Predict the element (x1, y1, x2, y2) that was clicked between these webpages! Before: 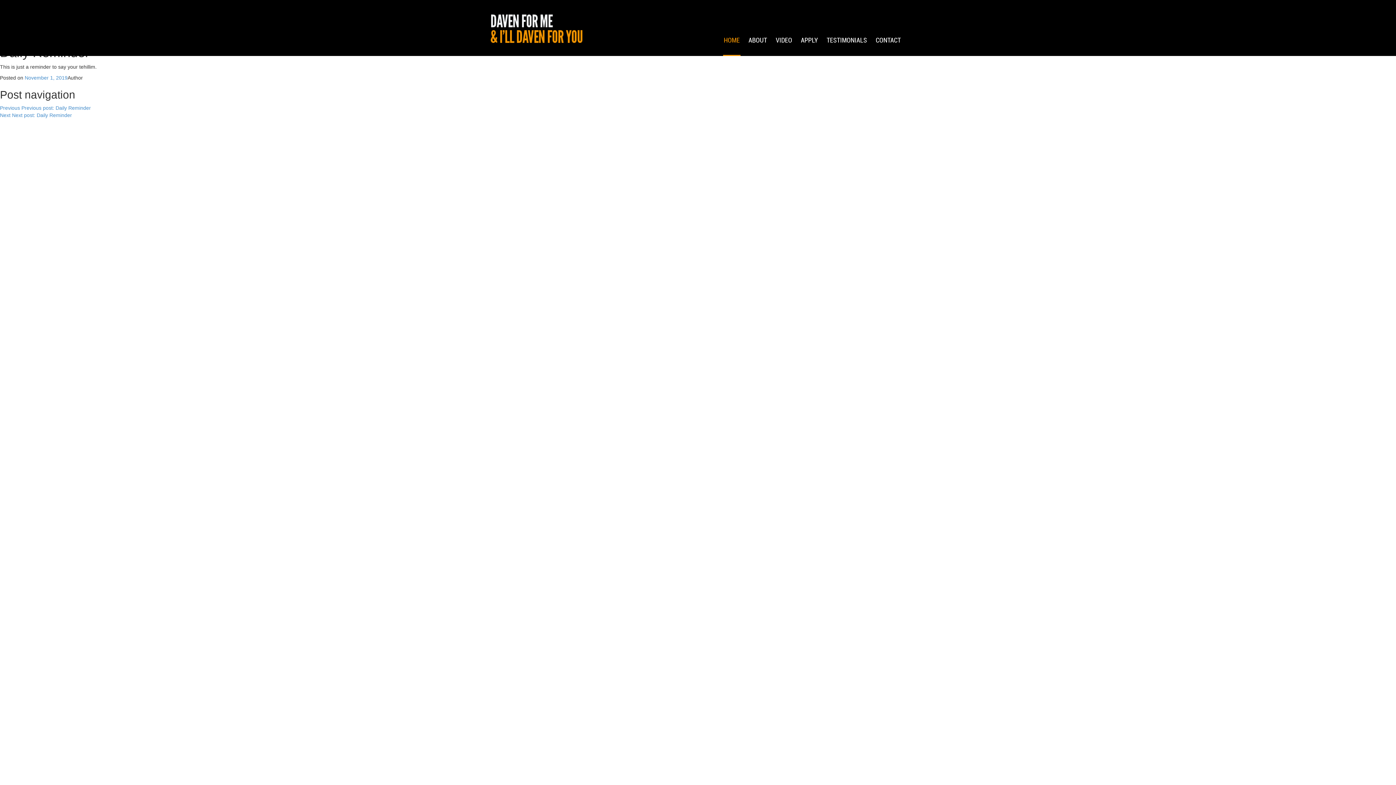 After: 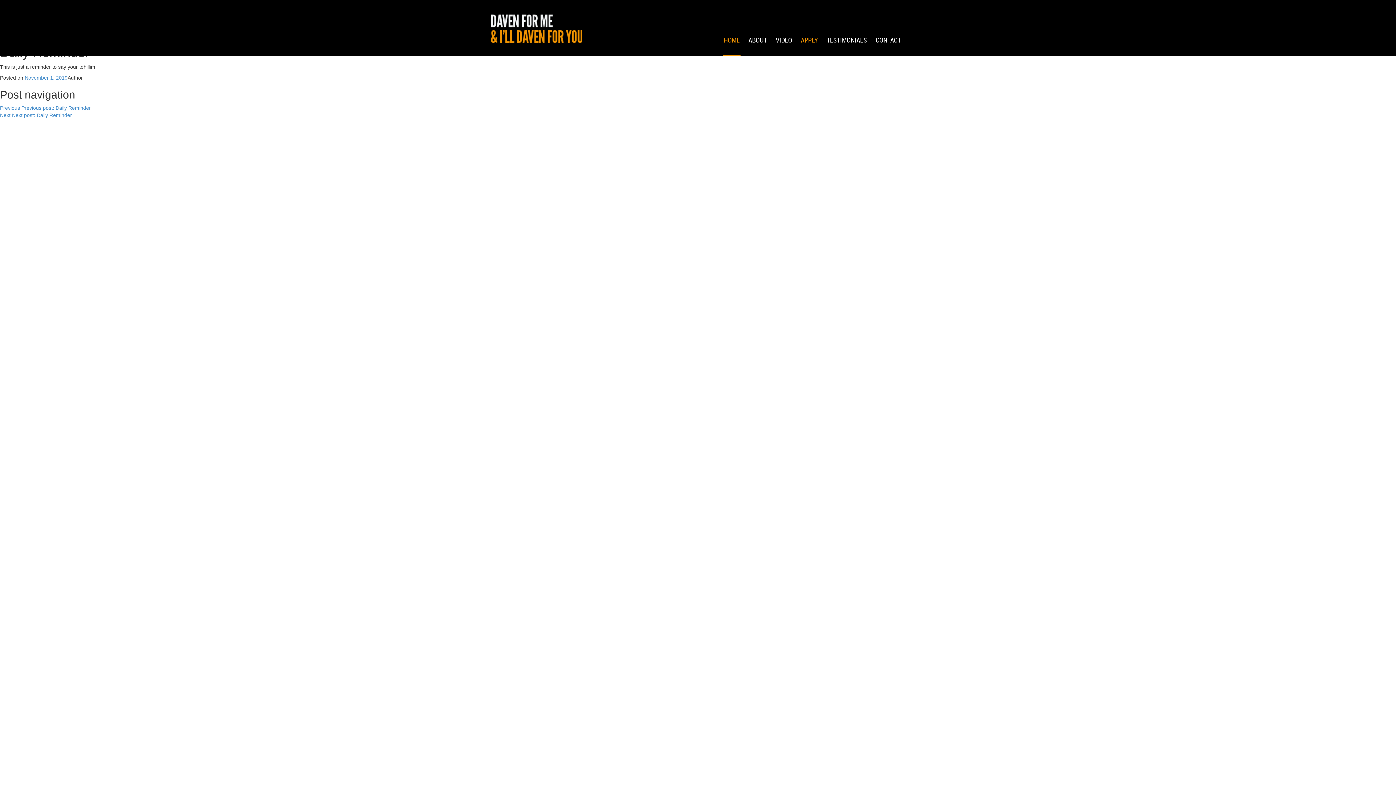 Action: label: APPLY bbox: (800, 25, 818, 54)